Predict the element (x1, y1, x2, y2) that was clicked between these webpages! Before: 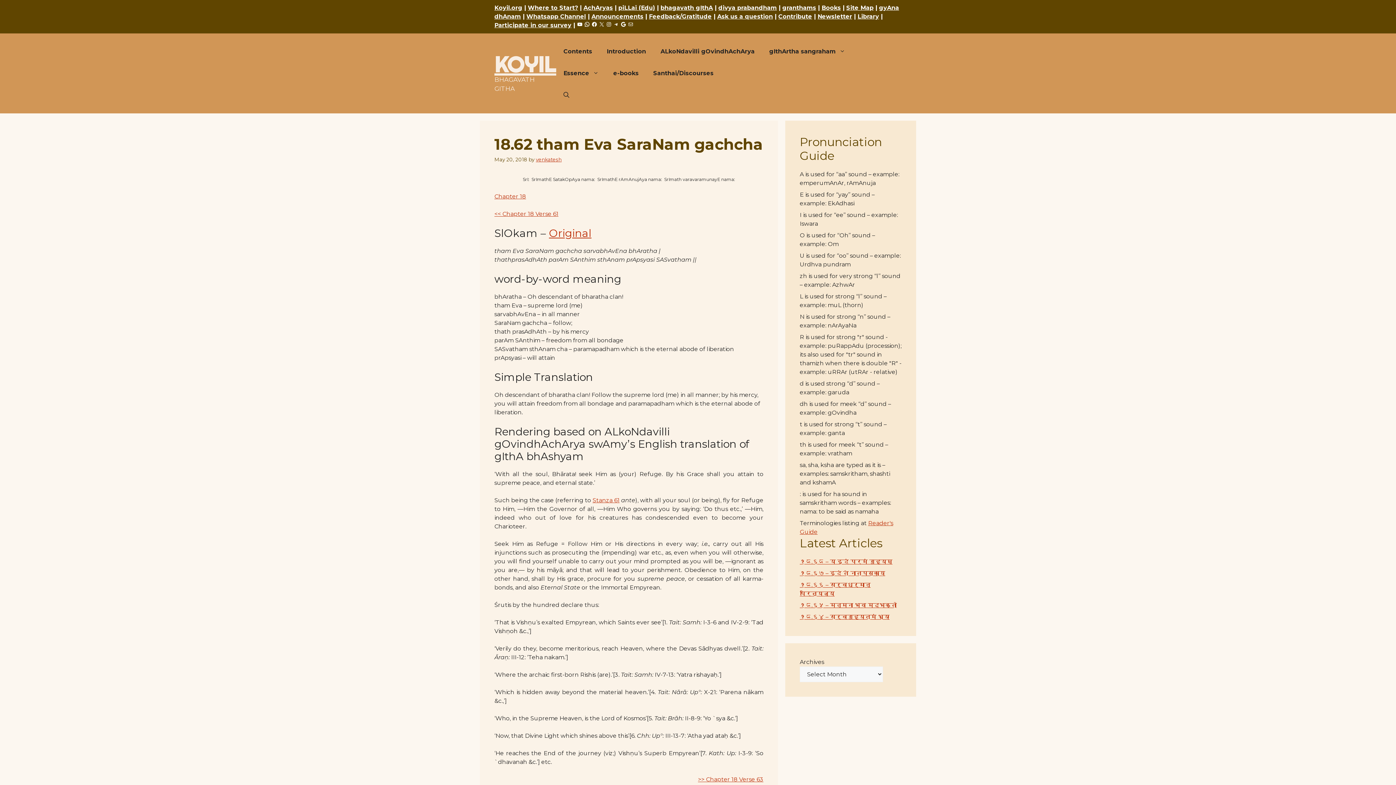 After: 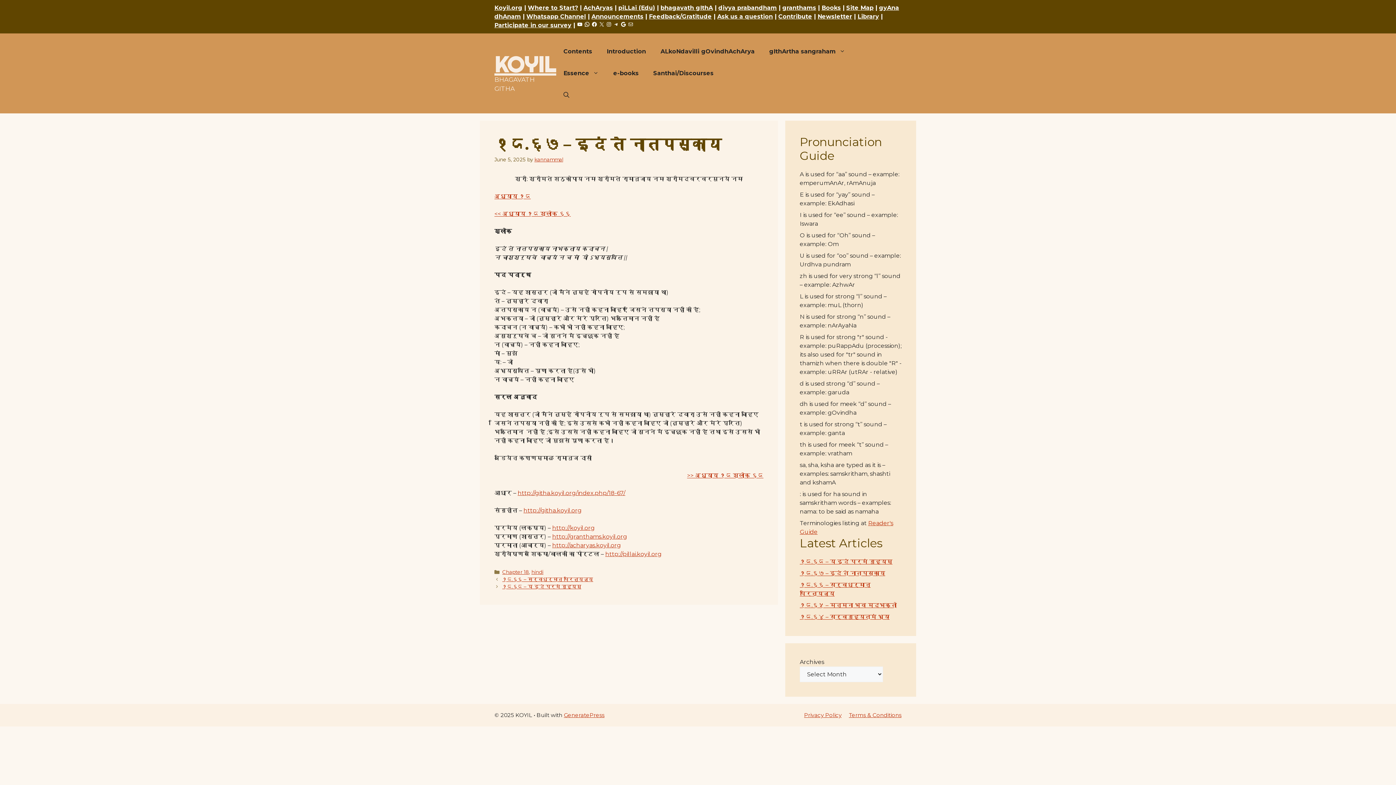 Action: bbox: (800, 570, 885, 577) label: १८.६७ – इदं ते नातपस्काय